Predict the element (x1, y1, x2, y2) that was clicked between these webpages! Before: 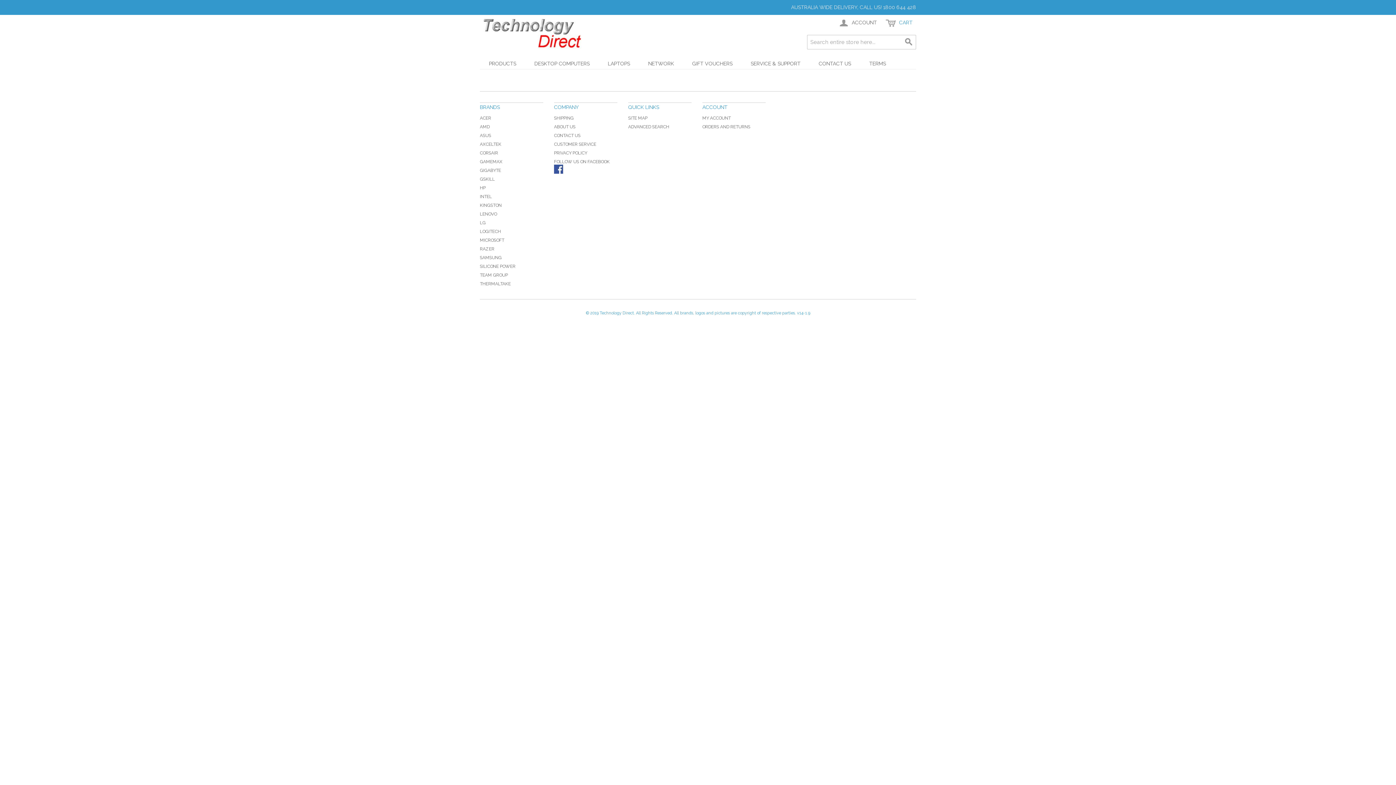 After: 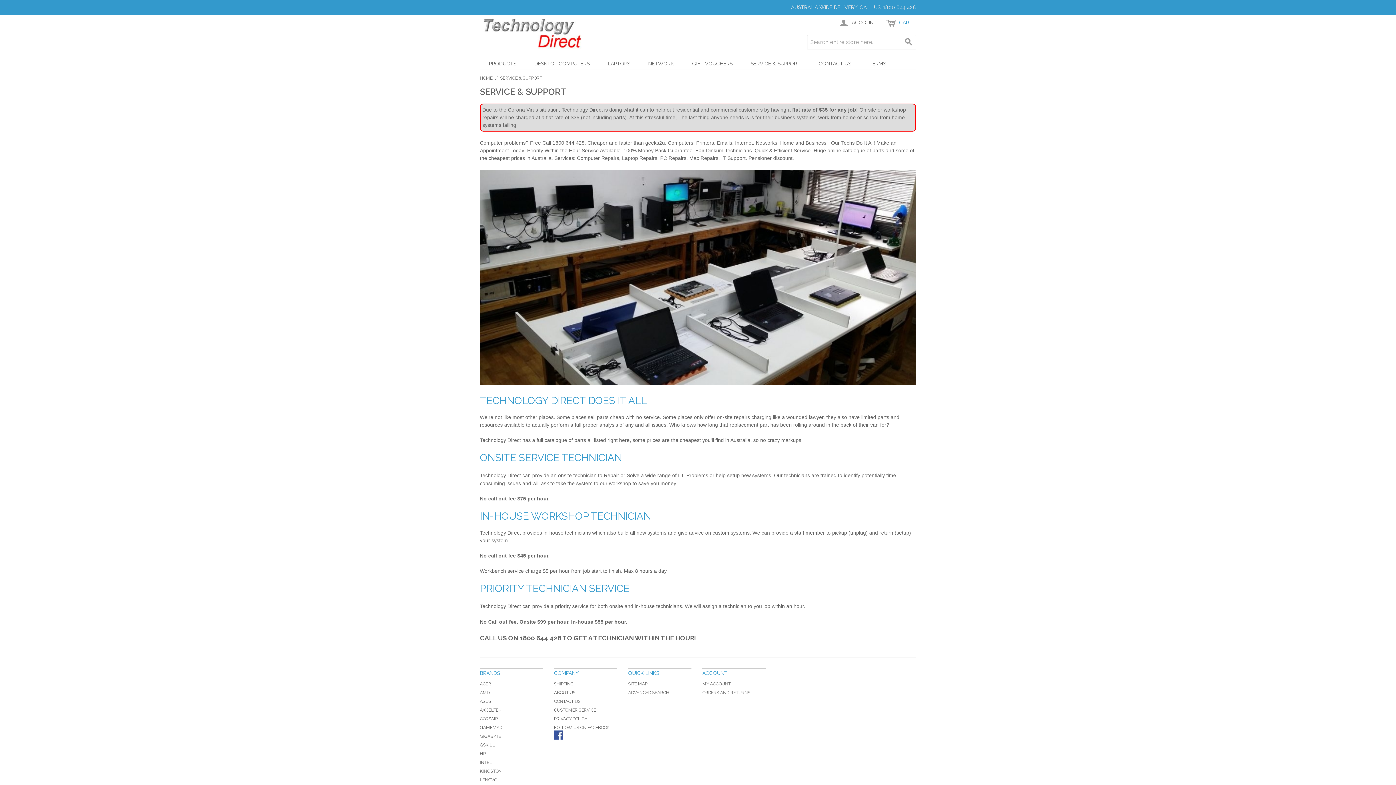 Action: bbox: (741, 58, 809, 69) label: SERVICE & SUPPORT